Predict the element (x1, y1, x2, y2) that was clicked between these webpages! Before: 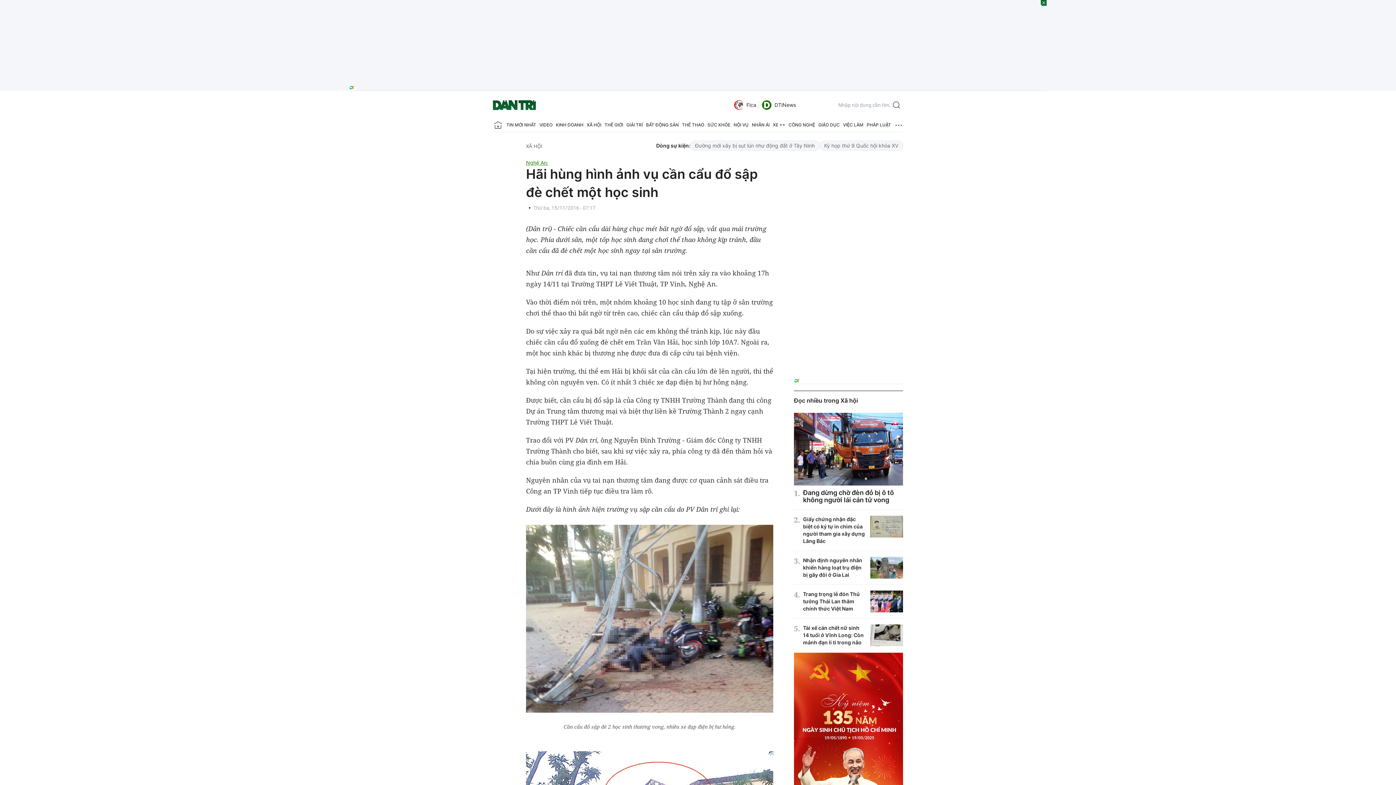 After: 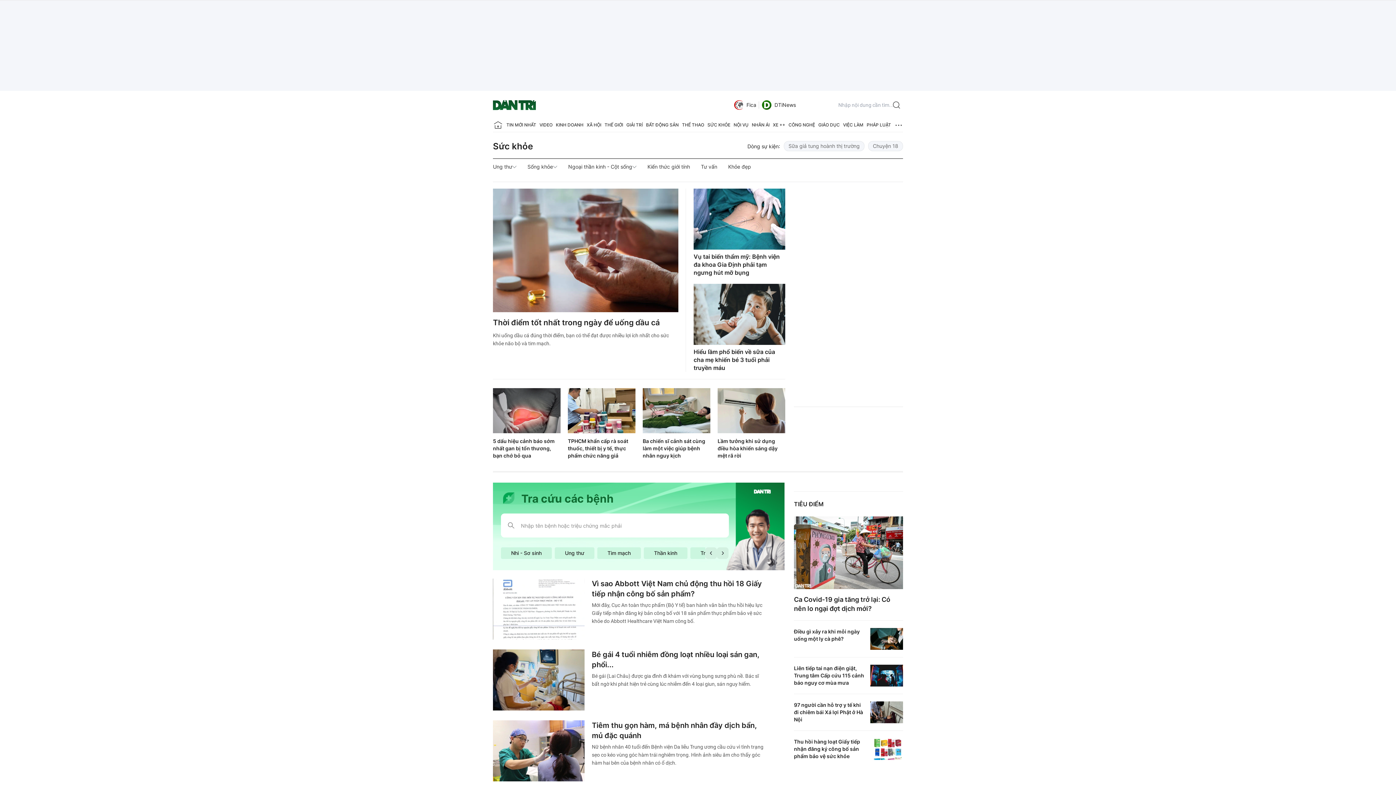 Action: bbox: (707, 118, 730, 132) label: SỨC KHỎE